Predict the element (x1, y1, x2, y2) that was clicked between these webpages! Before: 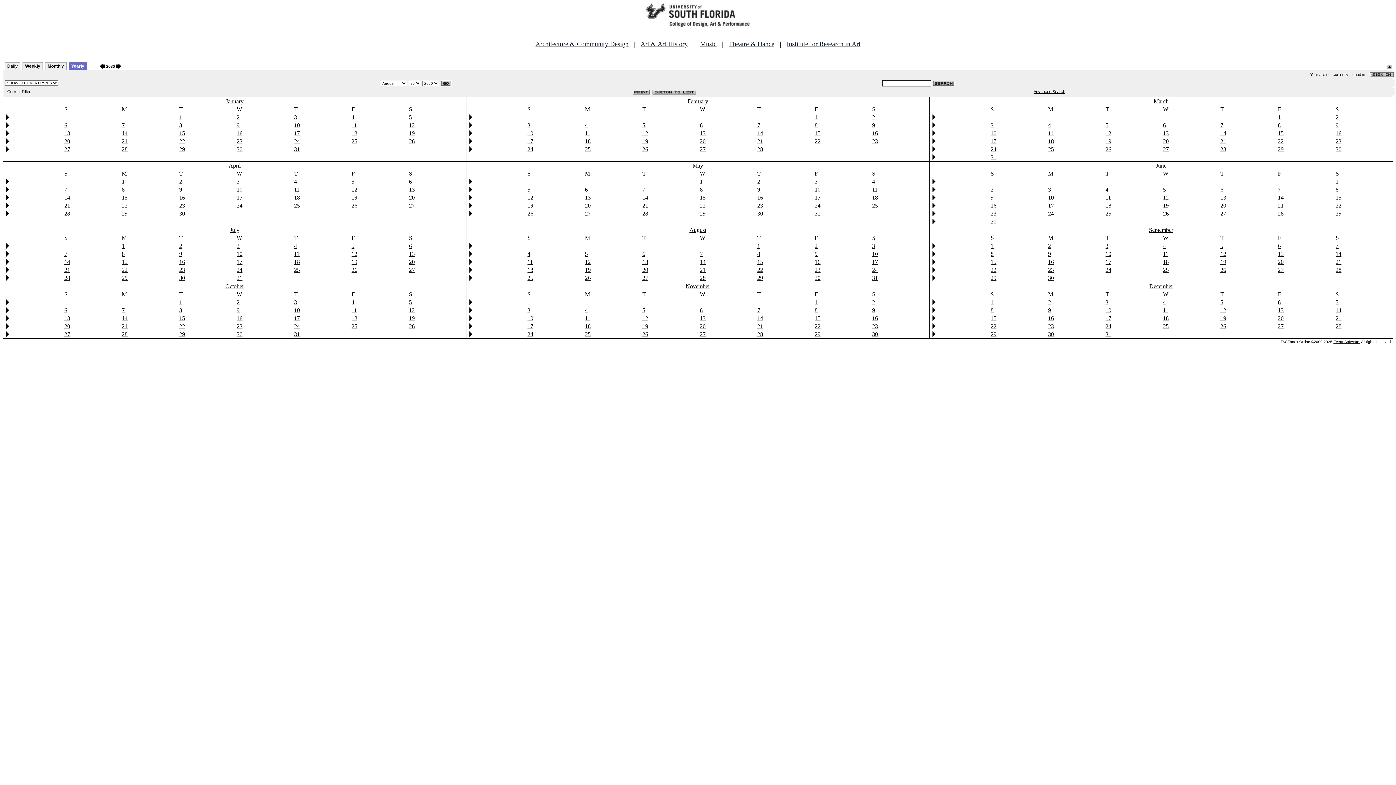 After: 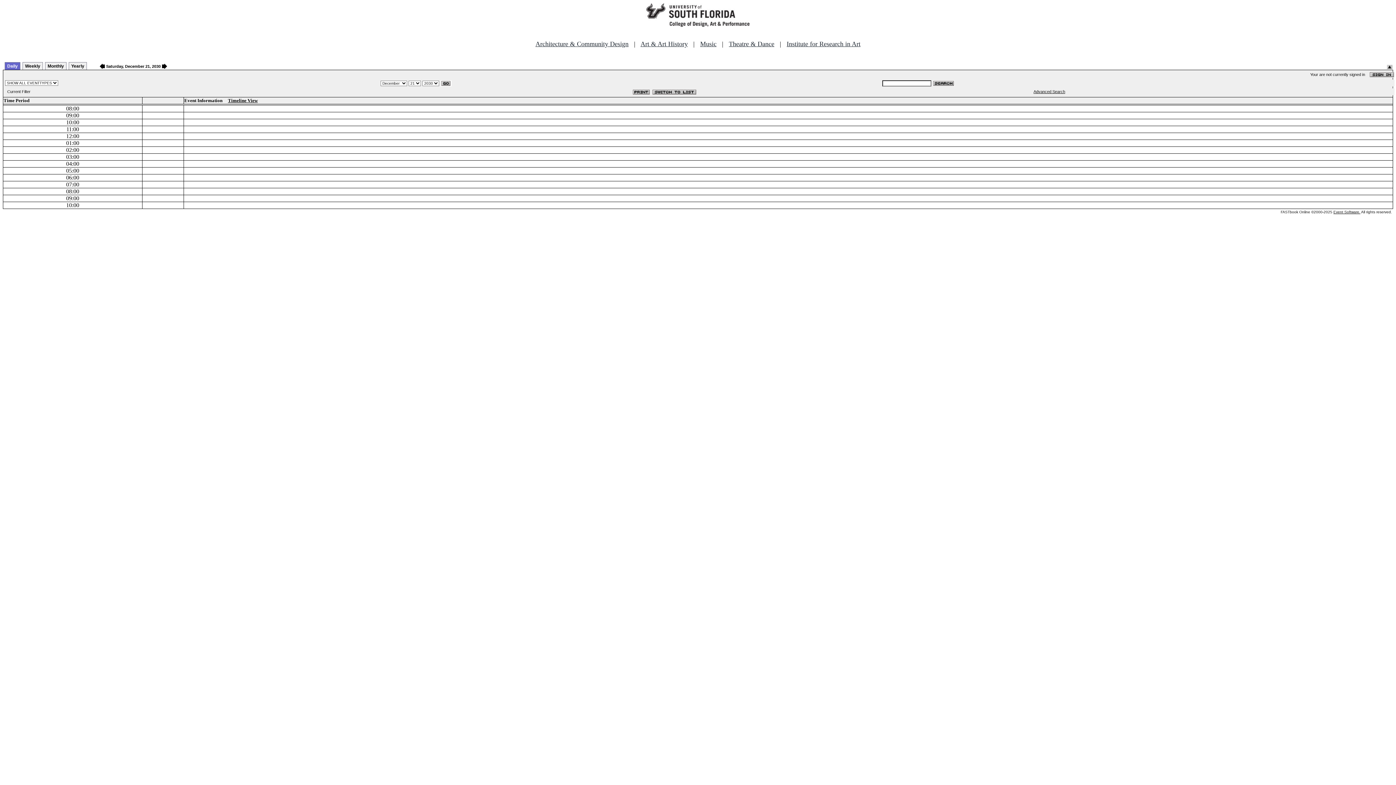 Action: label: 21 bbox: (1336, 315, 1341, 321)